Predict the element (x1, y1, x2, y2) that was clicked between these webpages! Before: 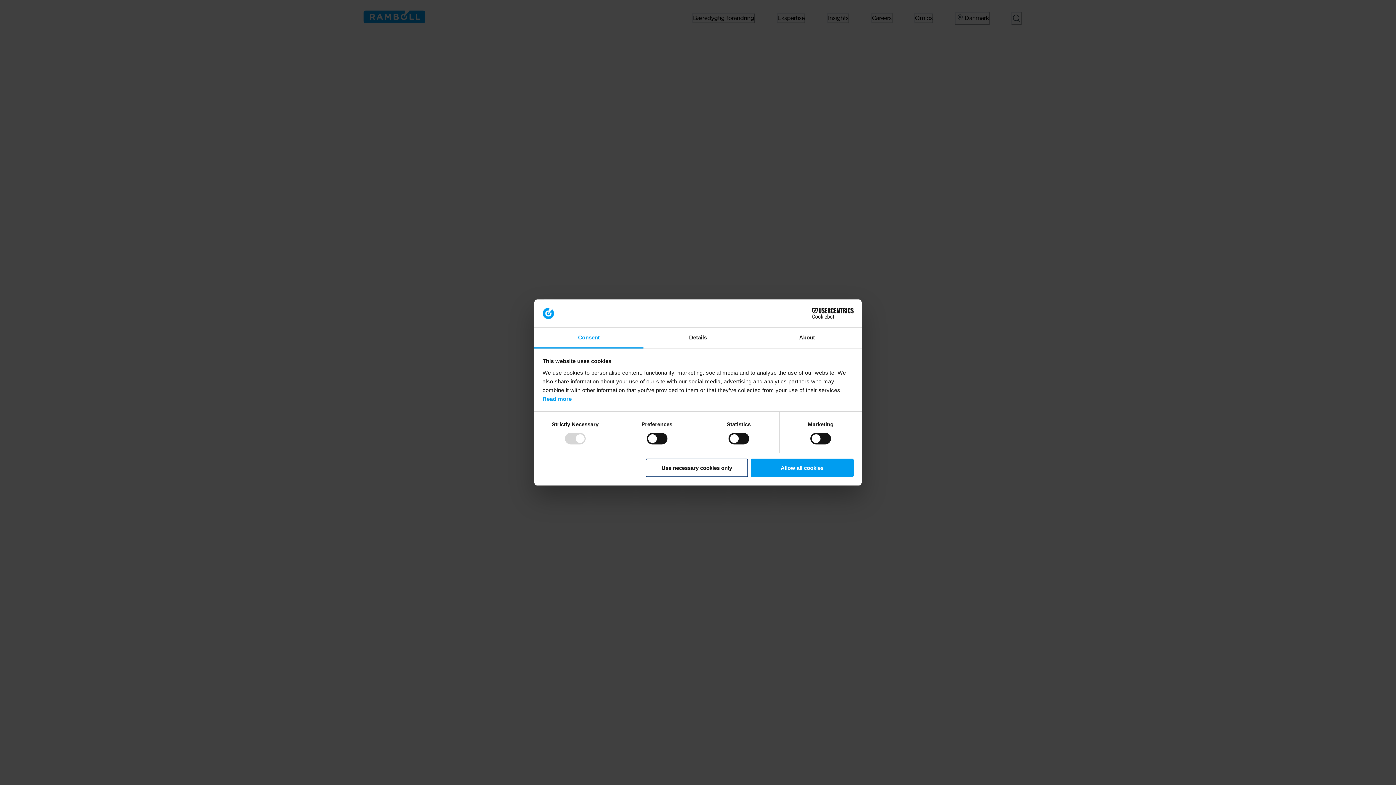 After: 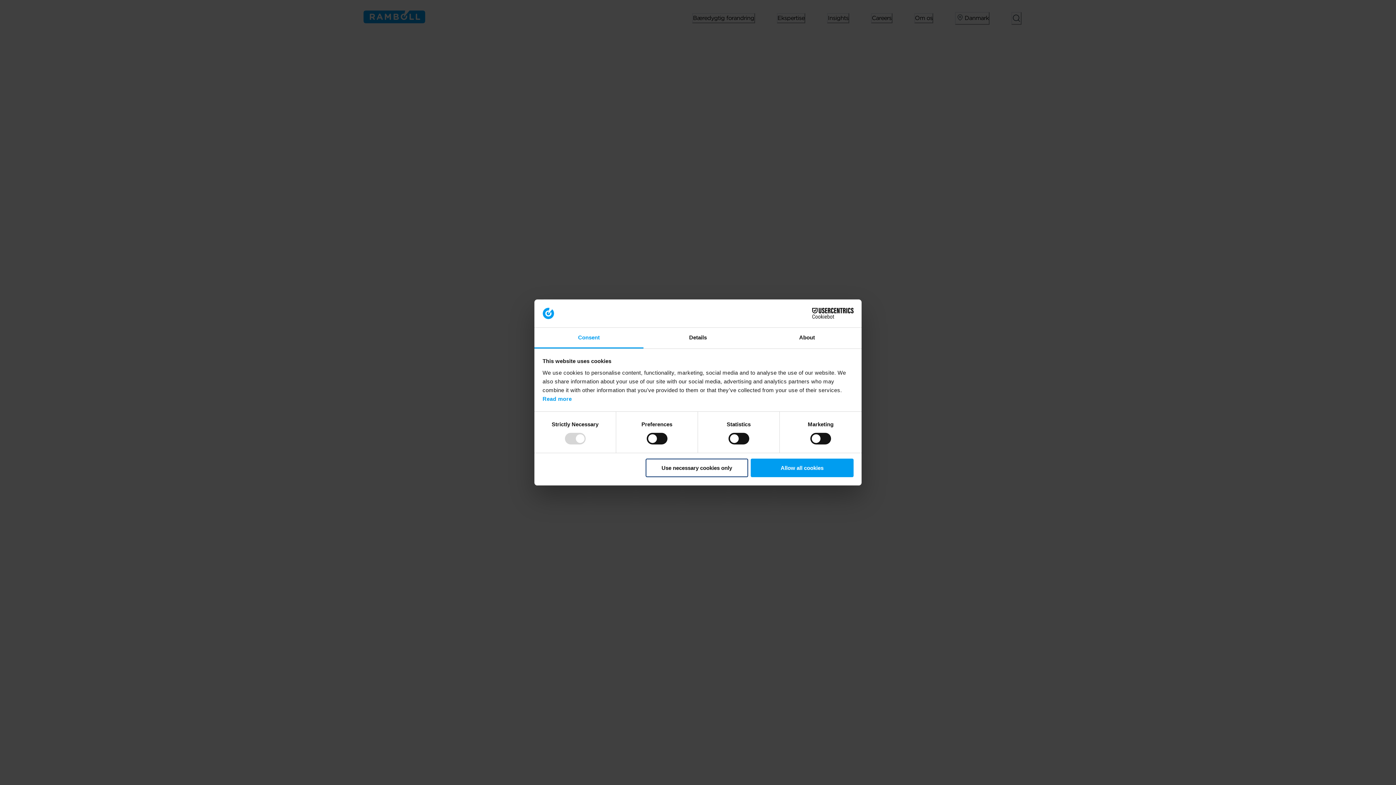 Action: bbox: (534, 327, 643, 348) label: Consent